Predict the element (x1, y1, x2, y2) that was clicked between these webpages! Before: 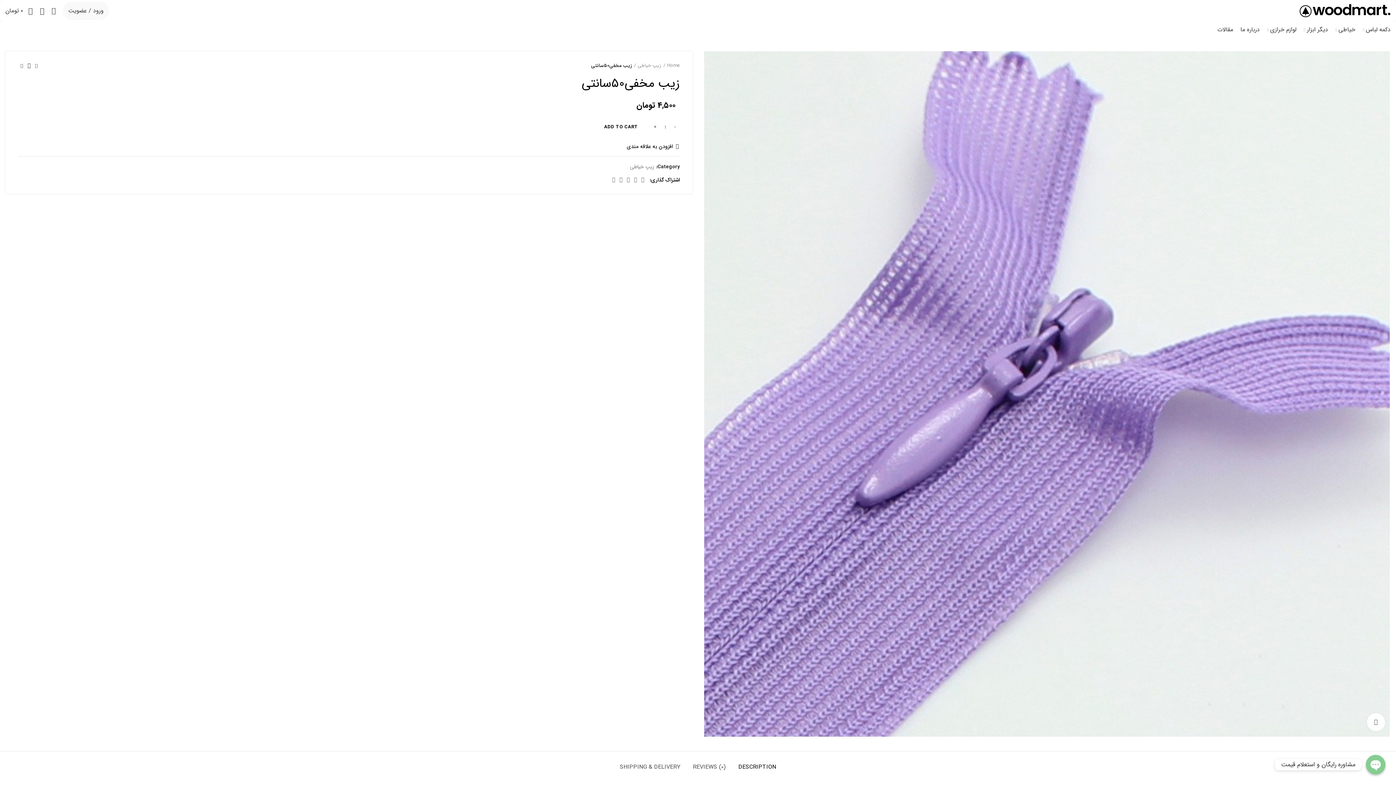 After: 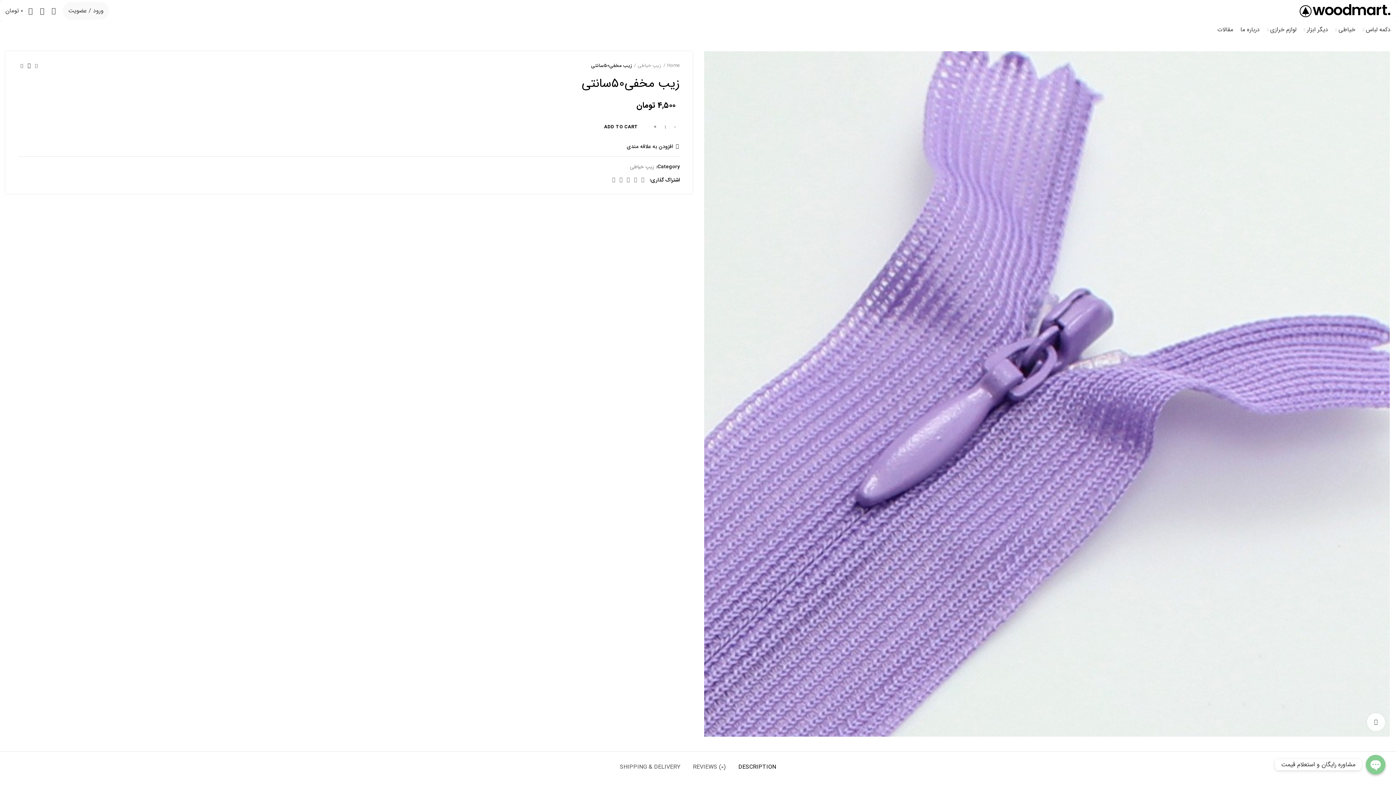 Action: bbox: (36, 3, 48, 18)